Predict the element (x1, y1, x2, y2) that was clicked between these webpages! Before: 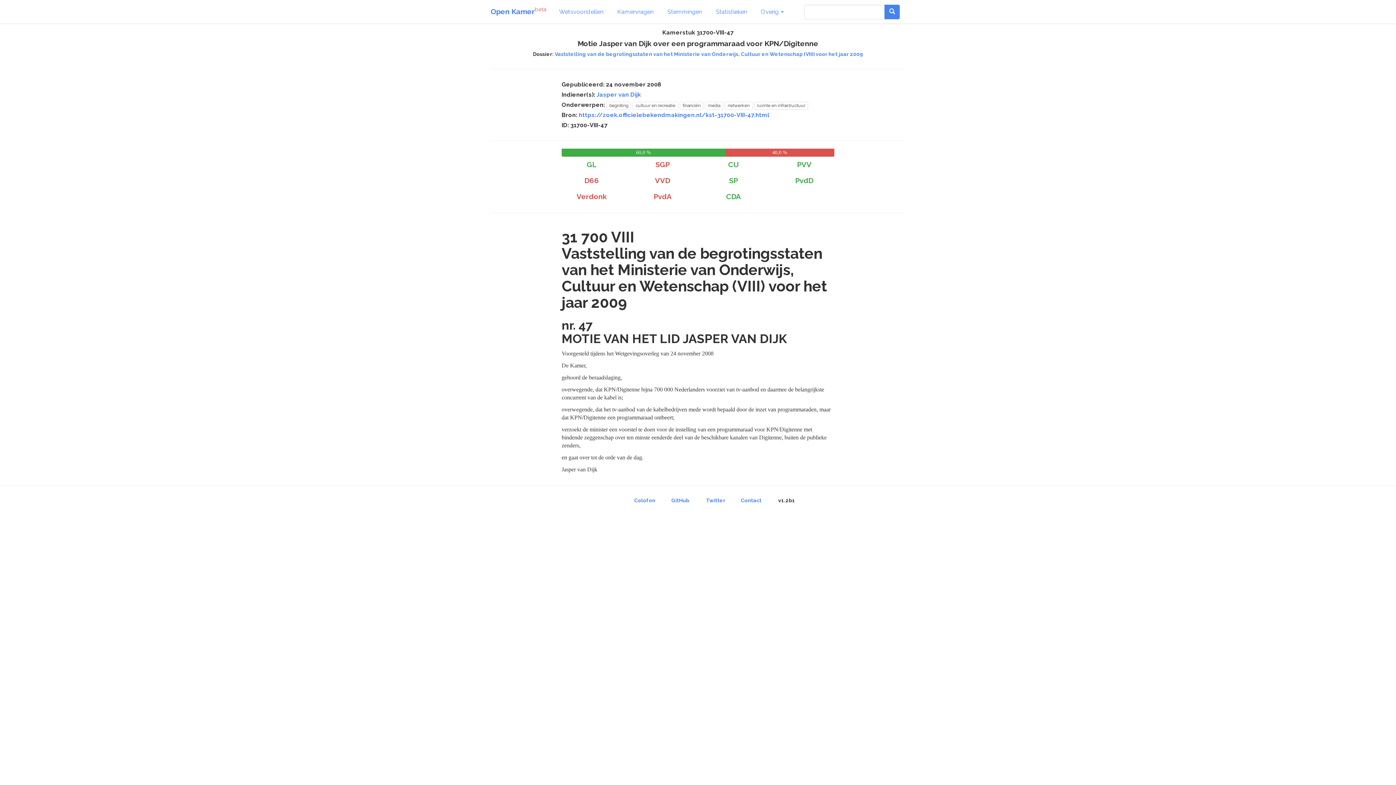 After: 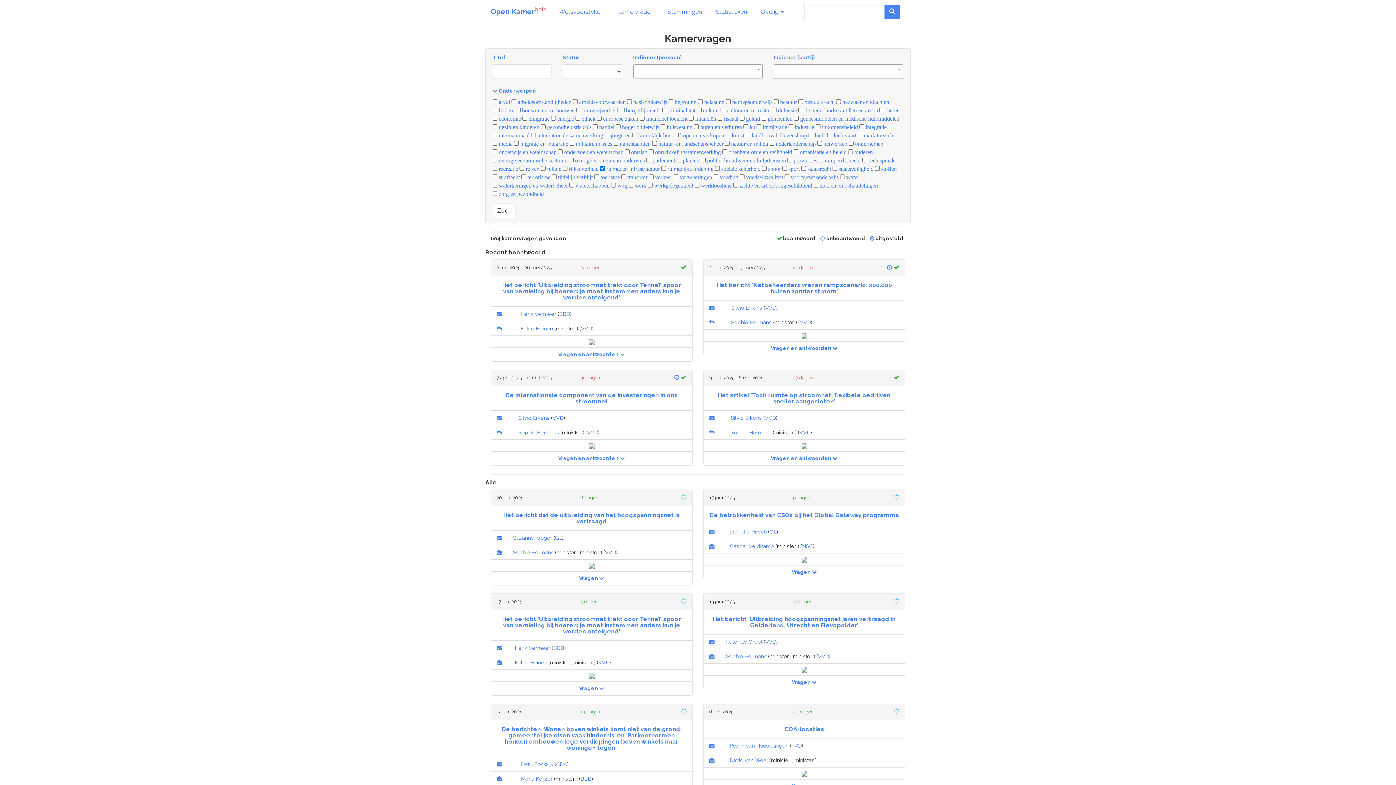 Action: label: ruimte en infrastructuur bbox: (754, 101, 808, 108)